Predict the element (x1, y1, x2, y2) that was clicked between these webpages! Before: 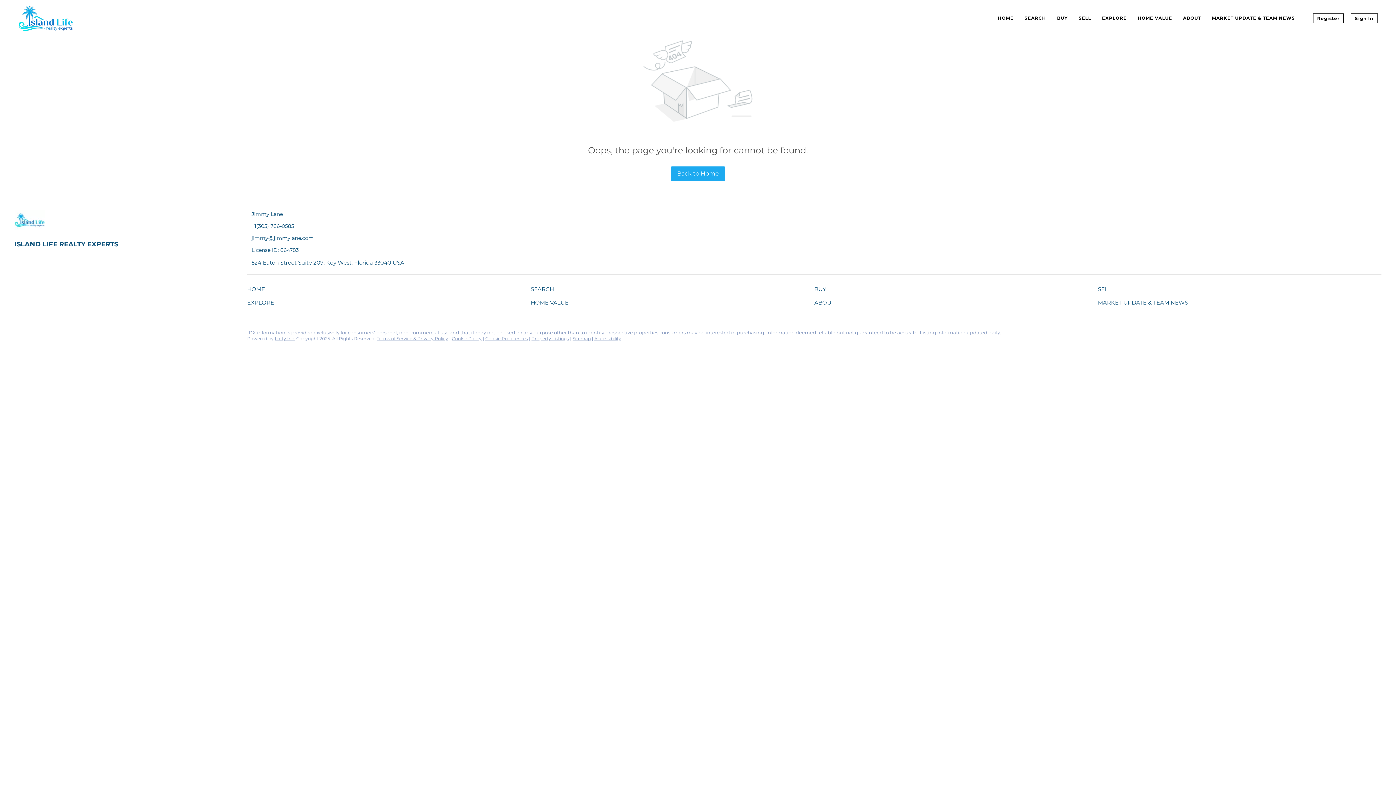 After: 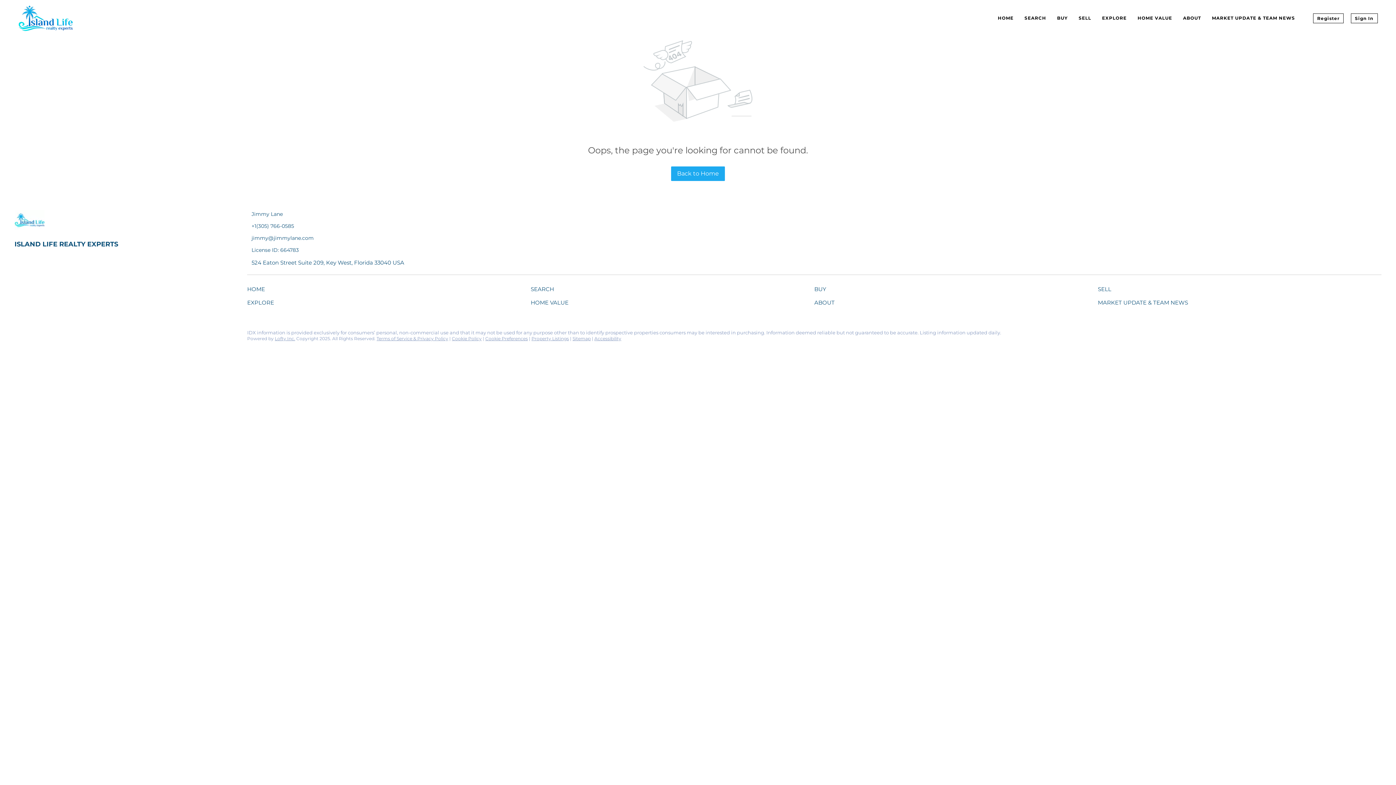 Action: bbox: (29, 329, 40, 340) label: linkedin